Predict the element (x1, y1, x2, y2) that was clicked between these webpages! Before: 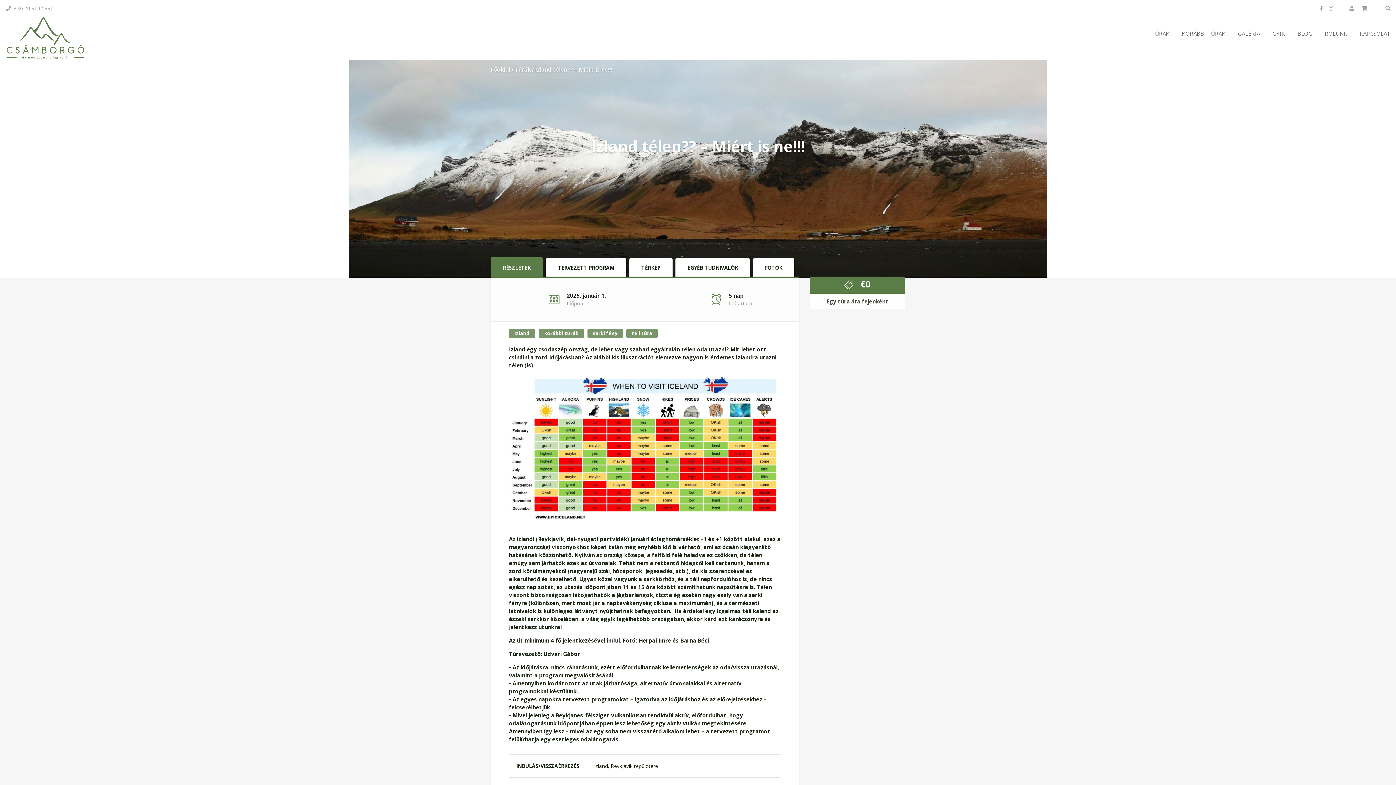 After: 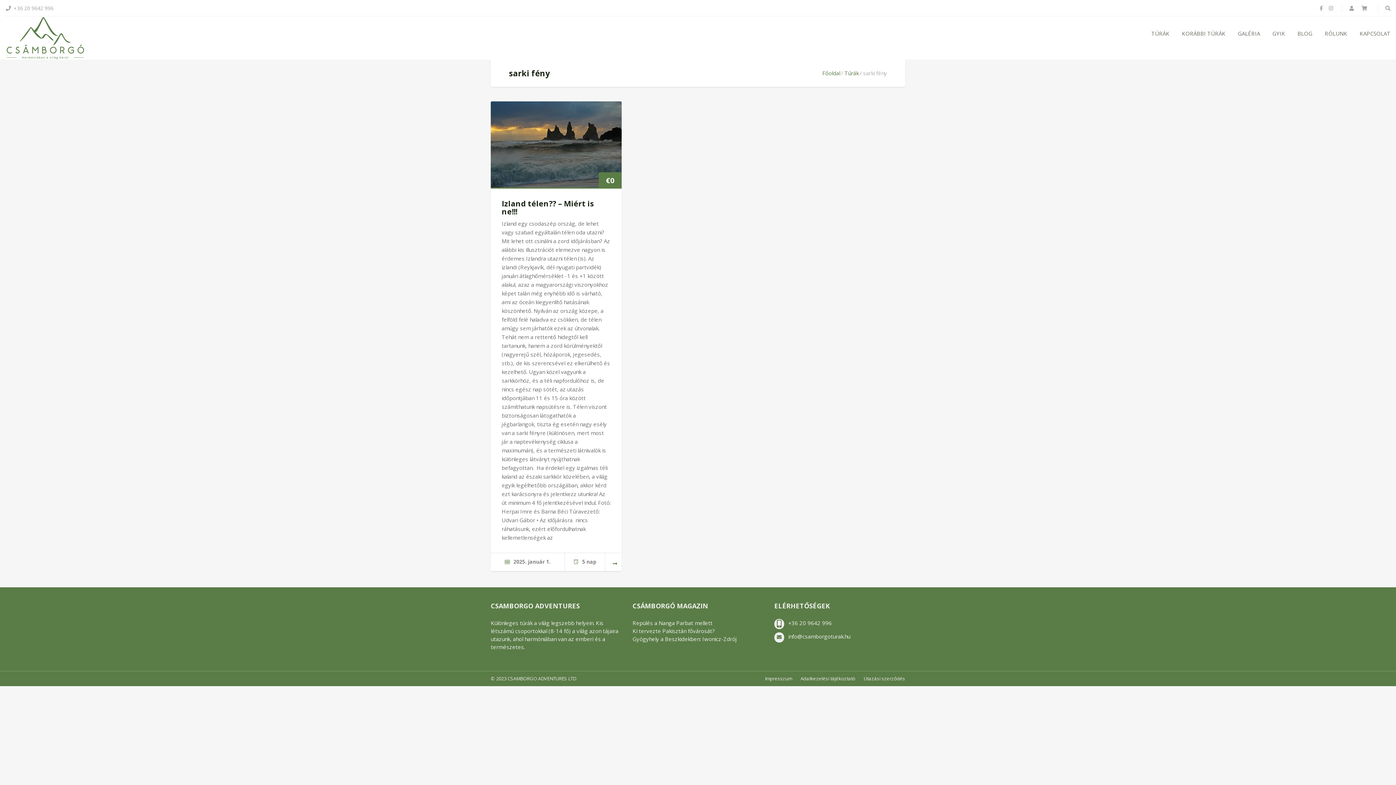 Action: bbox: (587, 329, 622, 338) label: sarki fény